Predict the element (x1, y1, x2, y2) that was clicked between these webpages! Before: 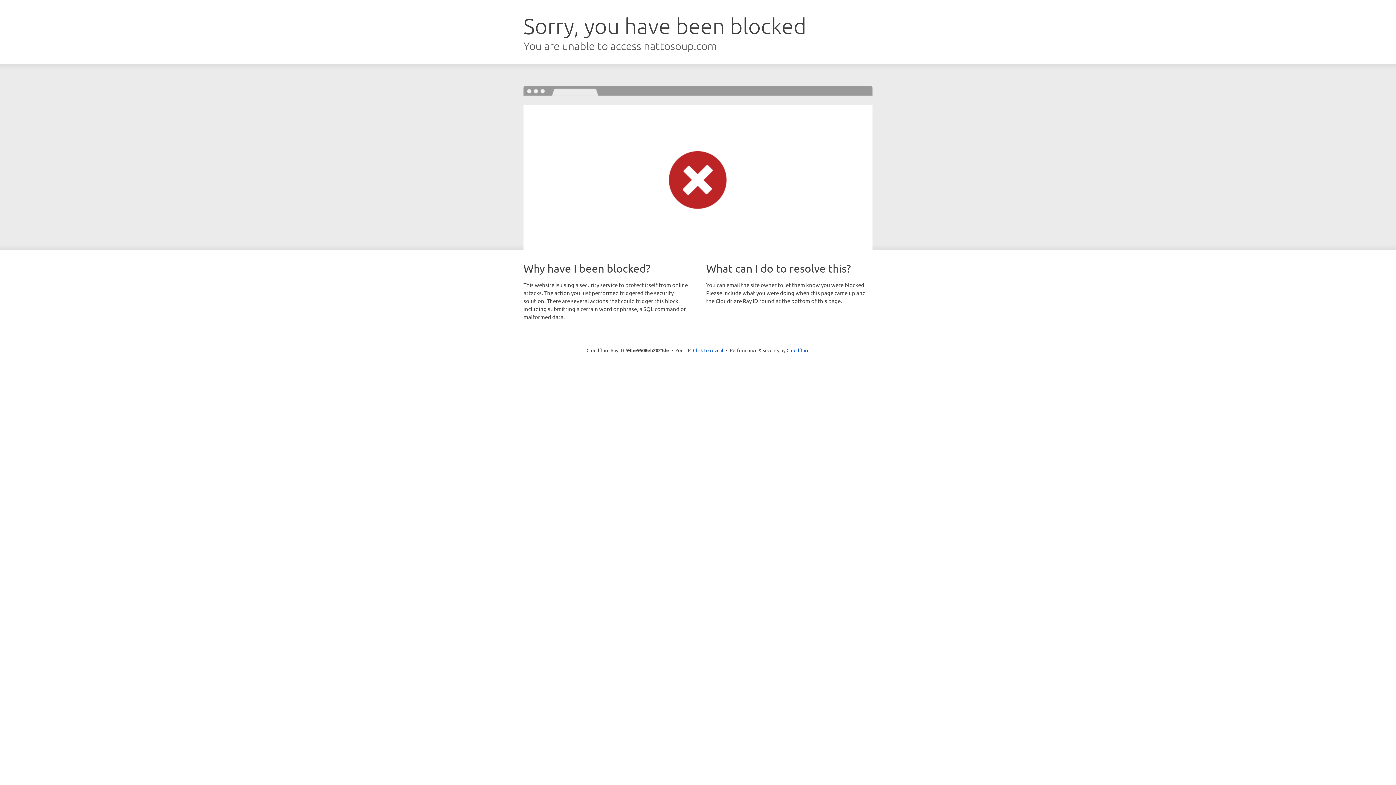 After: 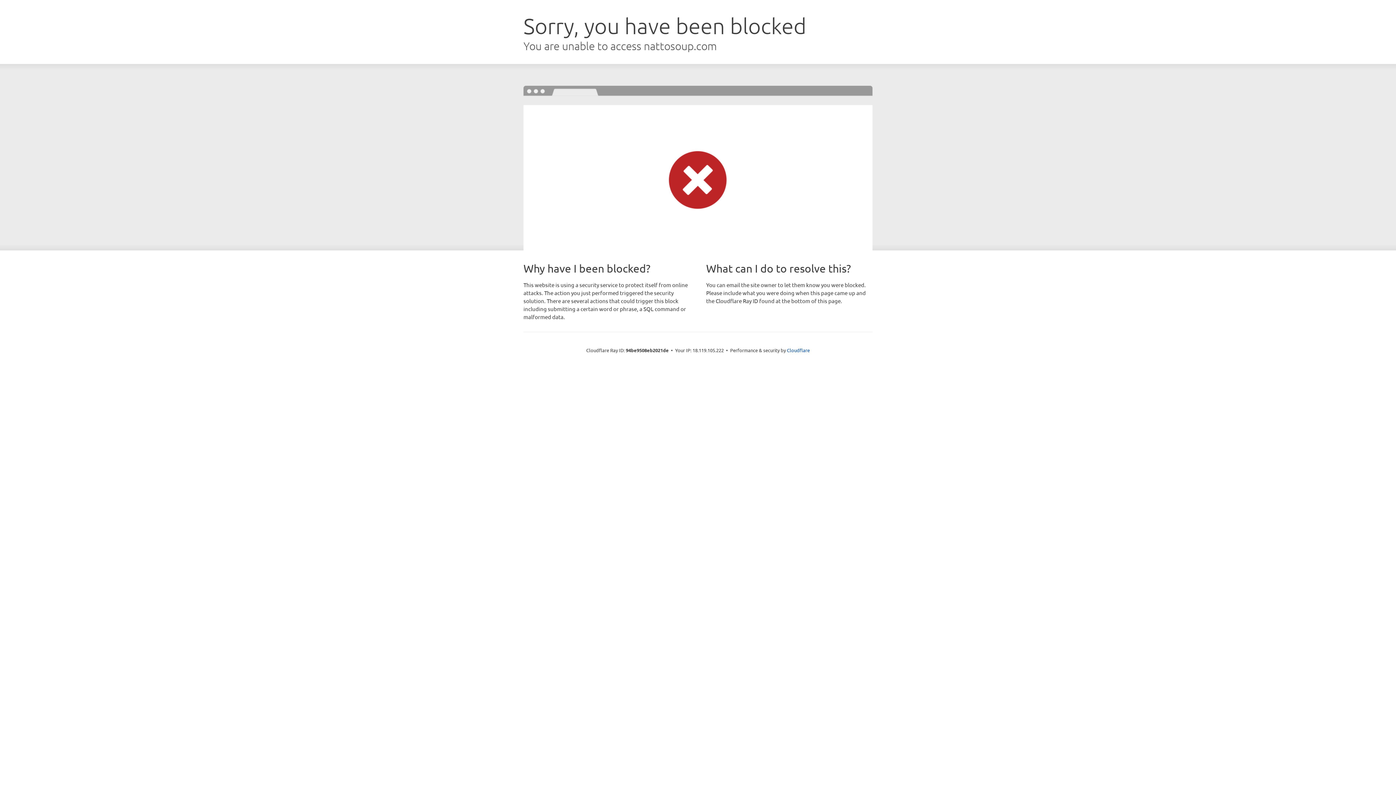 Action: bbox: (693, 346, 723, 353) label: Click to reveal